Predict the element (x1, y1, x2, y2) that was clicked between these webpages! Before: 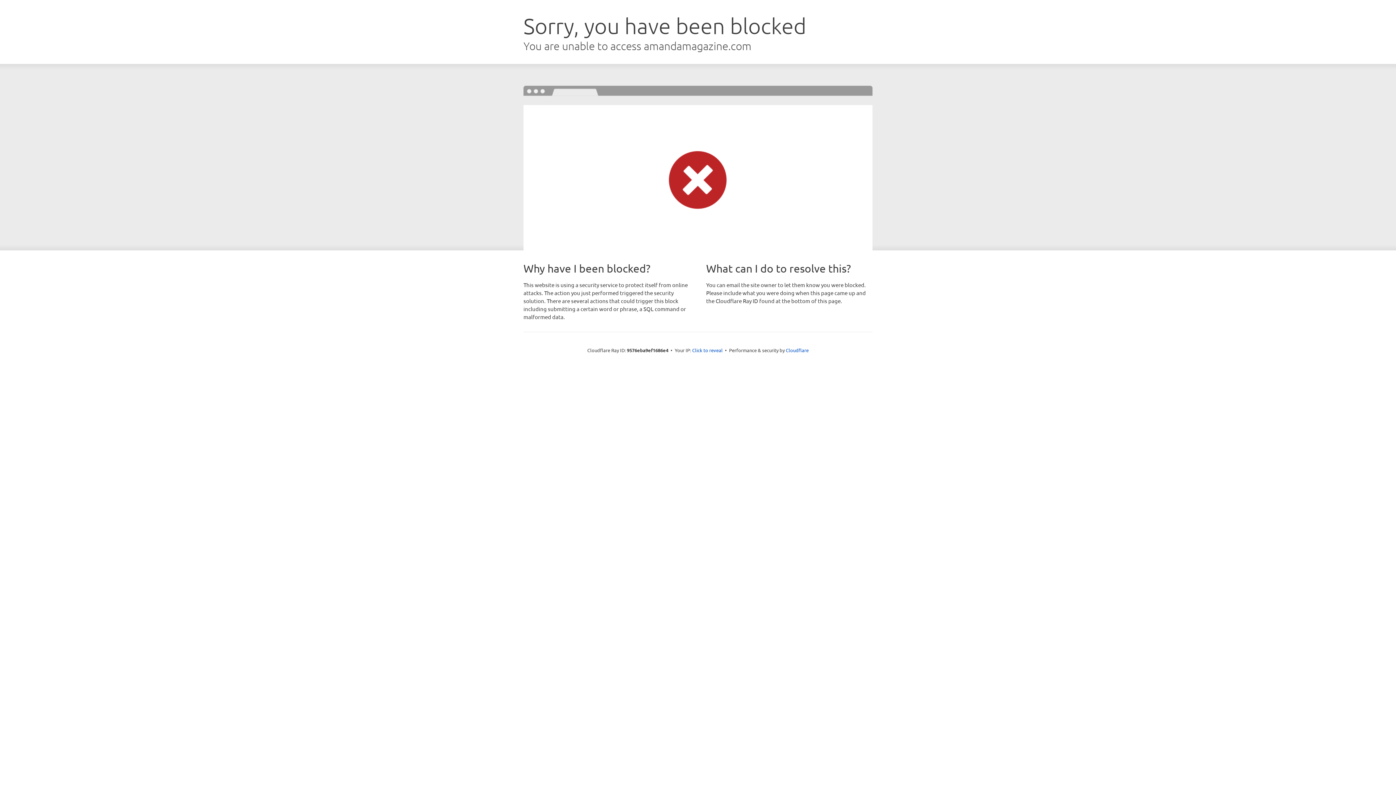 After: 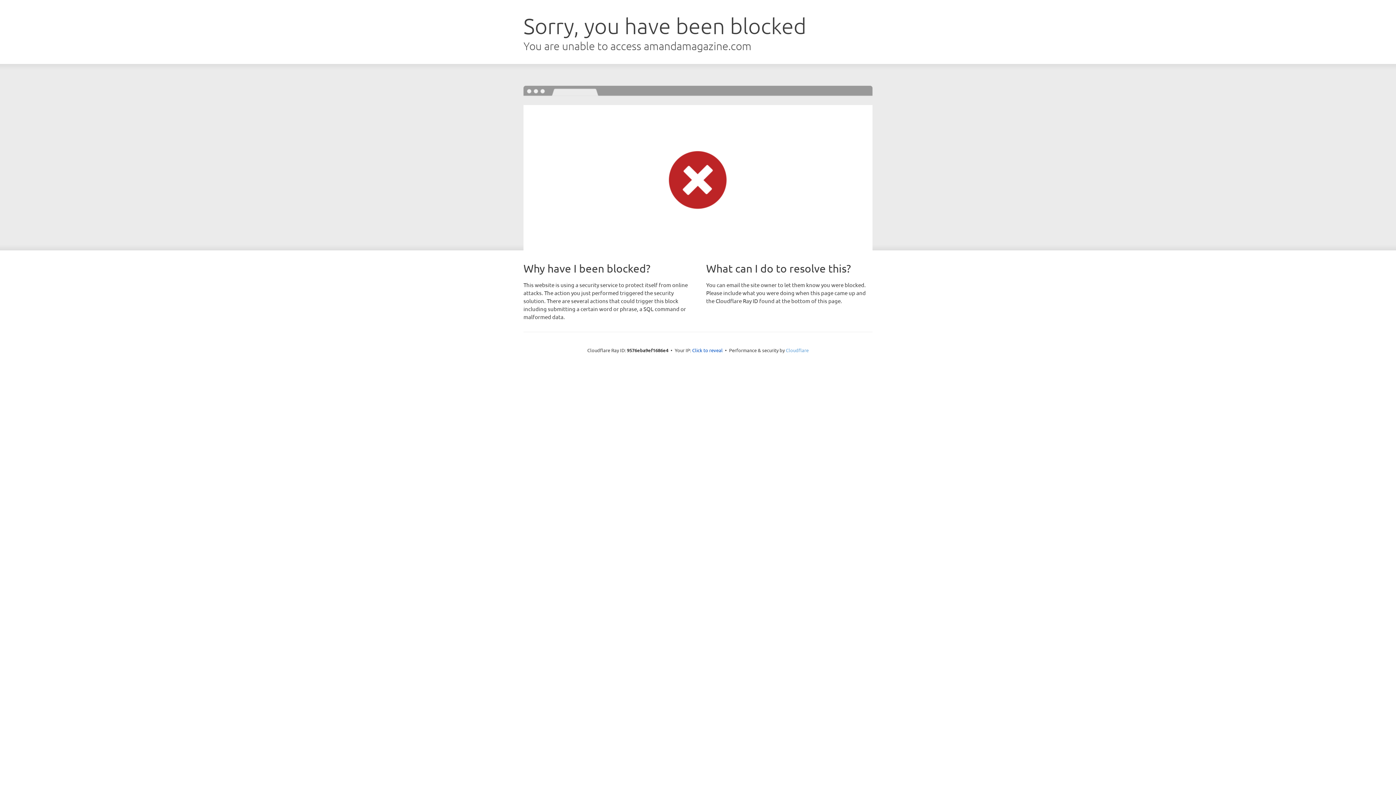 Action: label: Cloudflare bbox: (786, 347, 808, 353)